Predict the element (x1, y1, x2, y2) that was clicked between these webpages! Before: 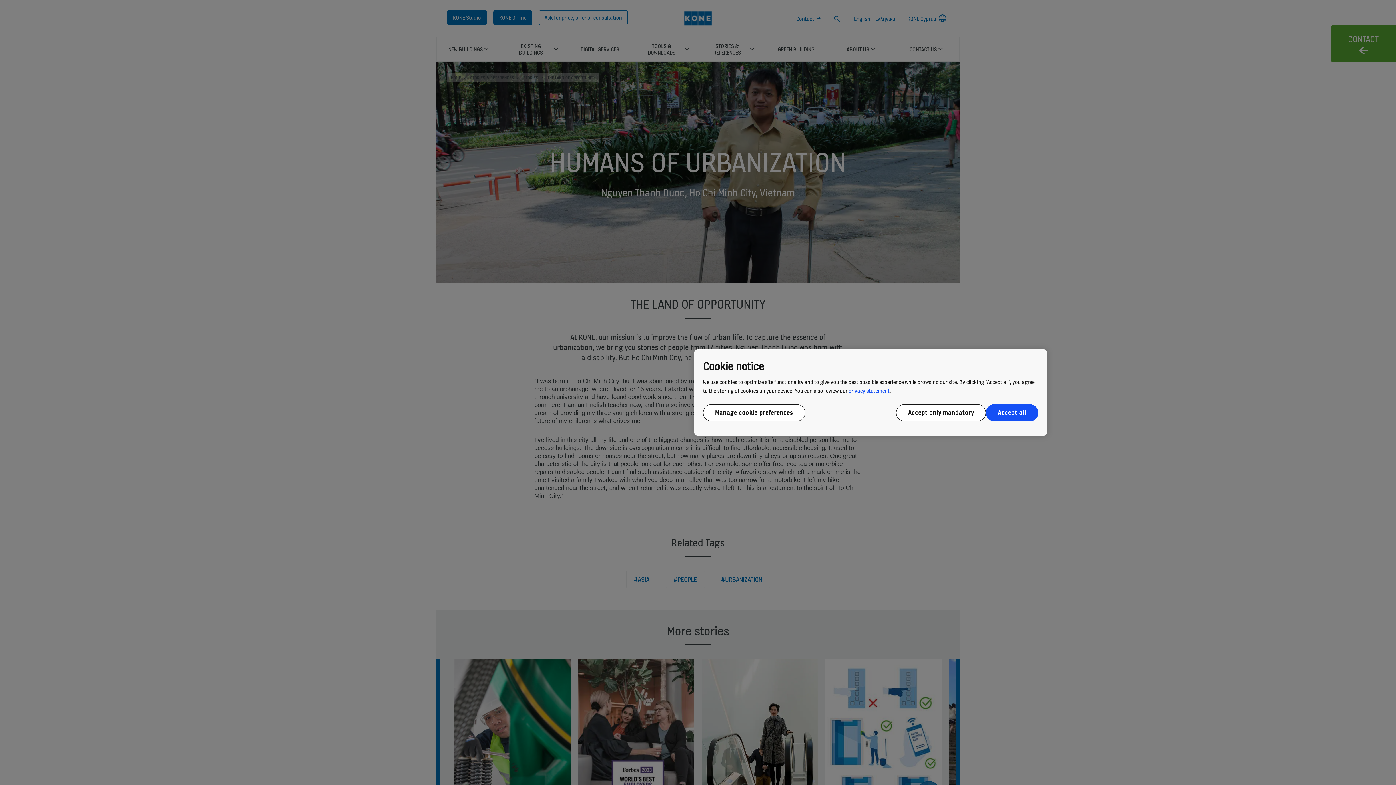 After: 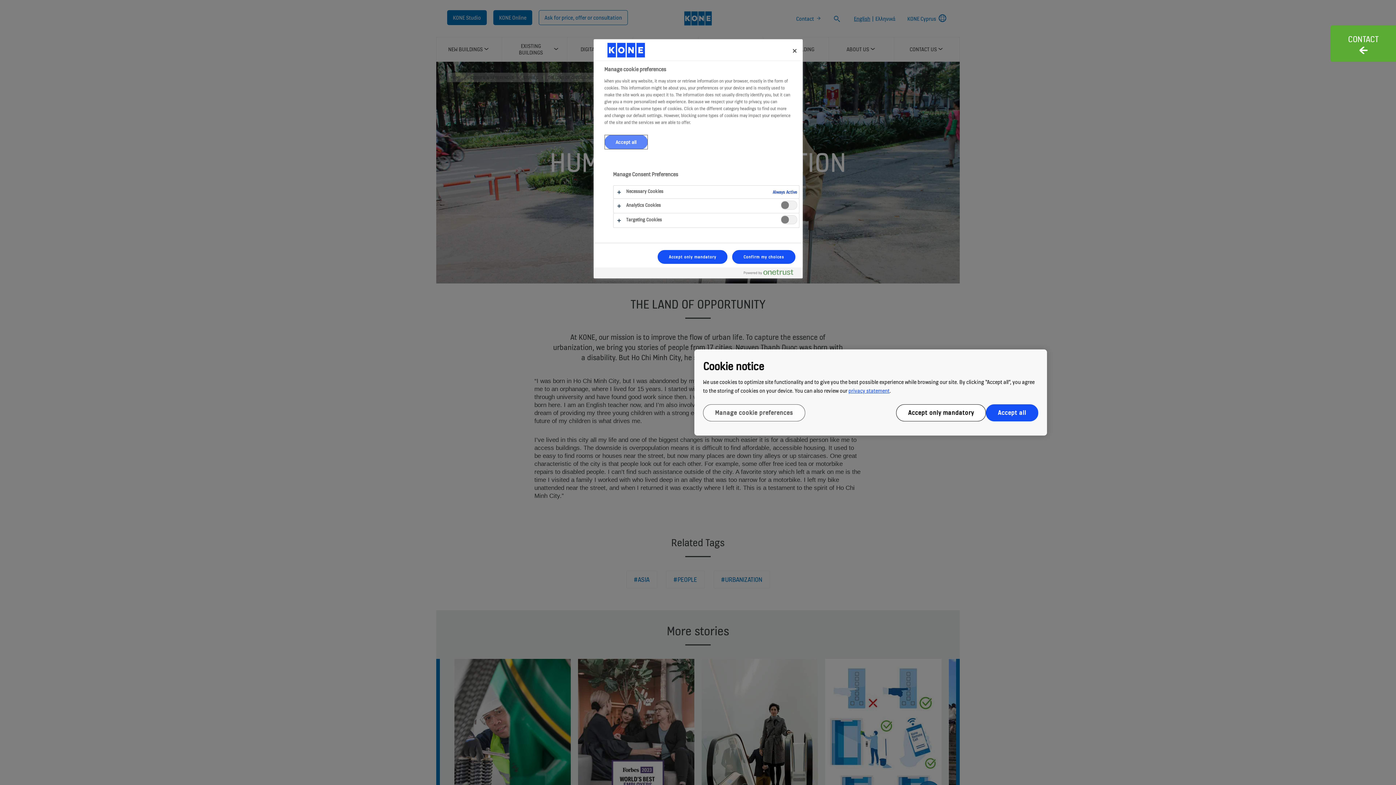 Action: bbox: (703, 404, 805, 421) label: Manage cookie preferences